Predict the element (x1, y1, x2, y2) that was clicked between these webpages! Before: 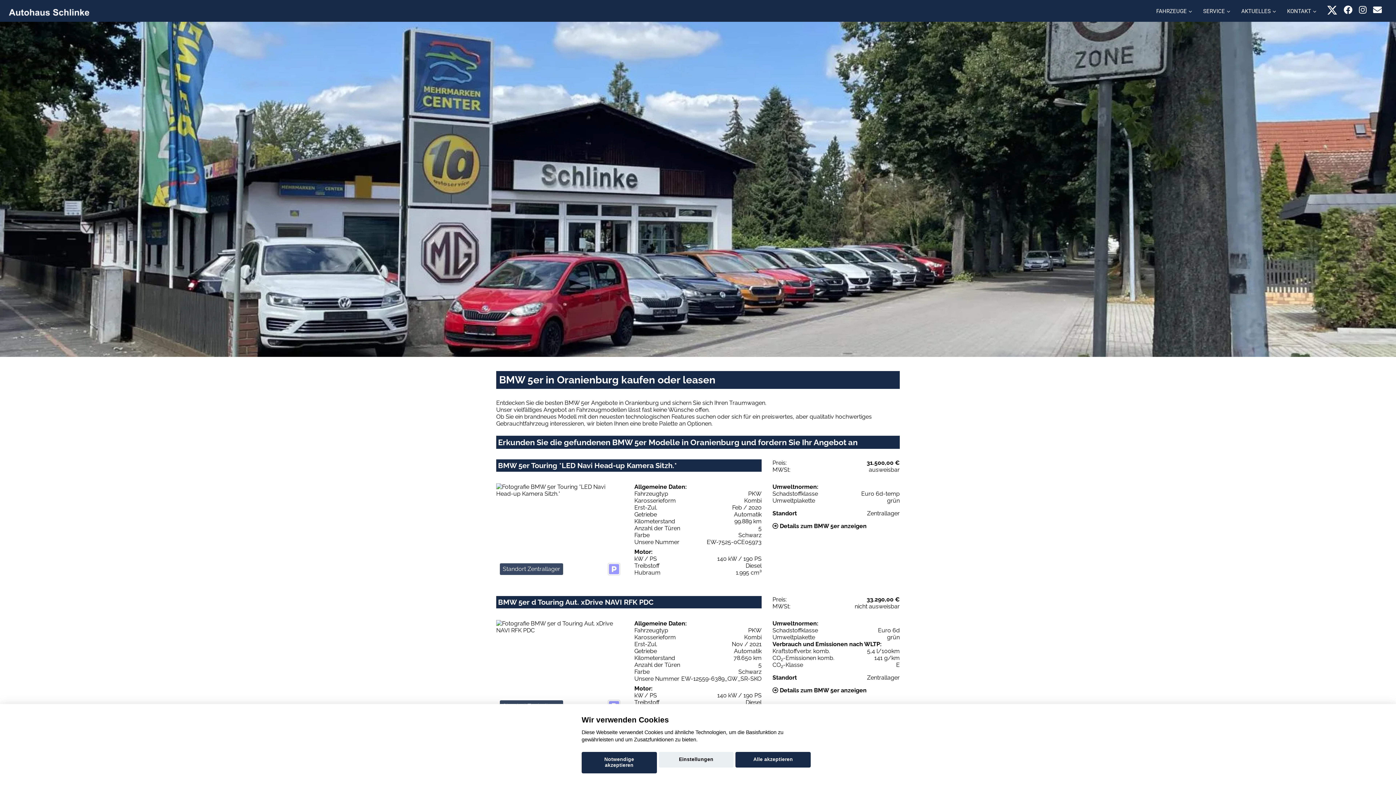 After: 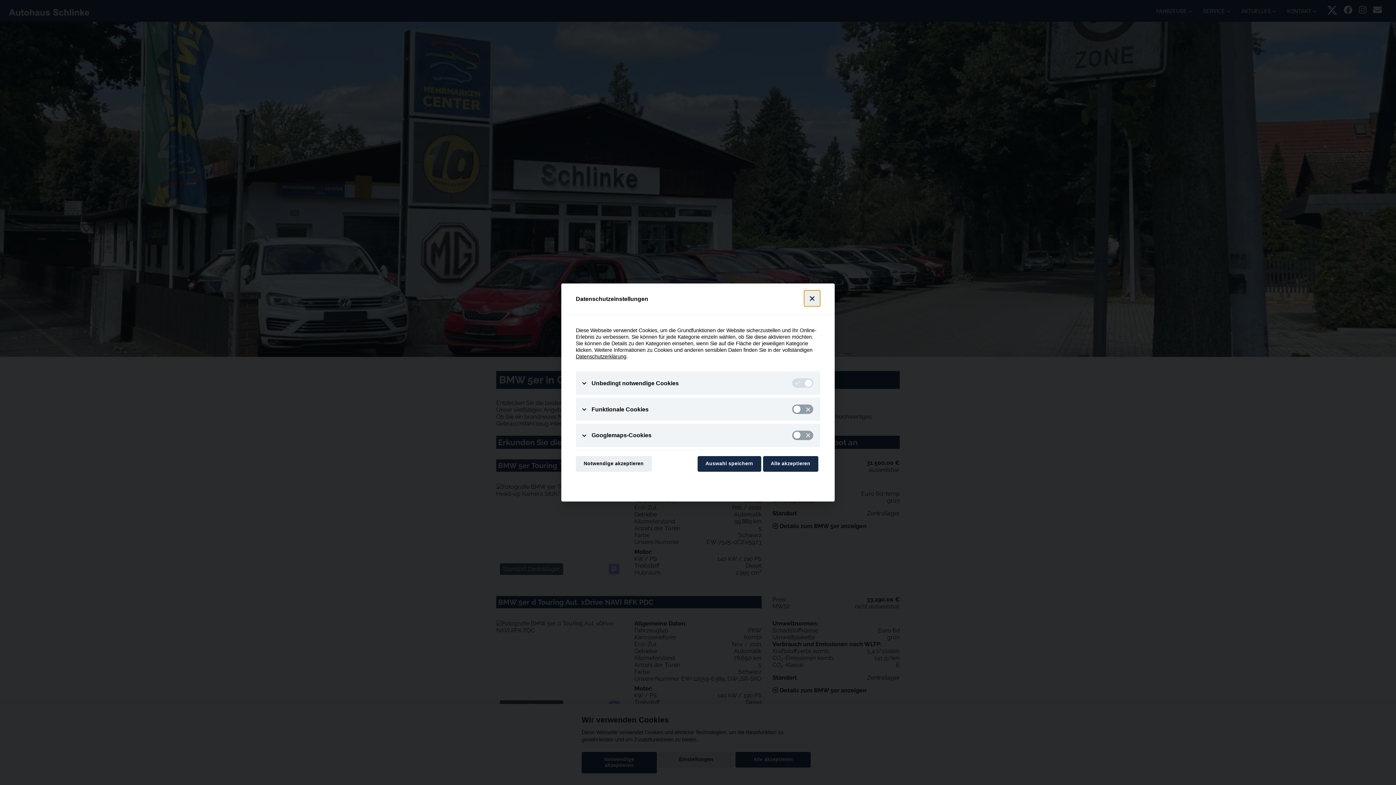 Action: label: Einstellungen bbox: (658, 752, 733, 768)